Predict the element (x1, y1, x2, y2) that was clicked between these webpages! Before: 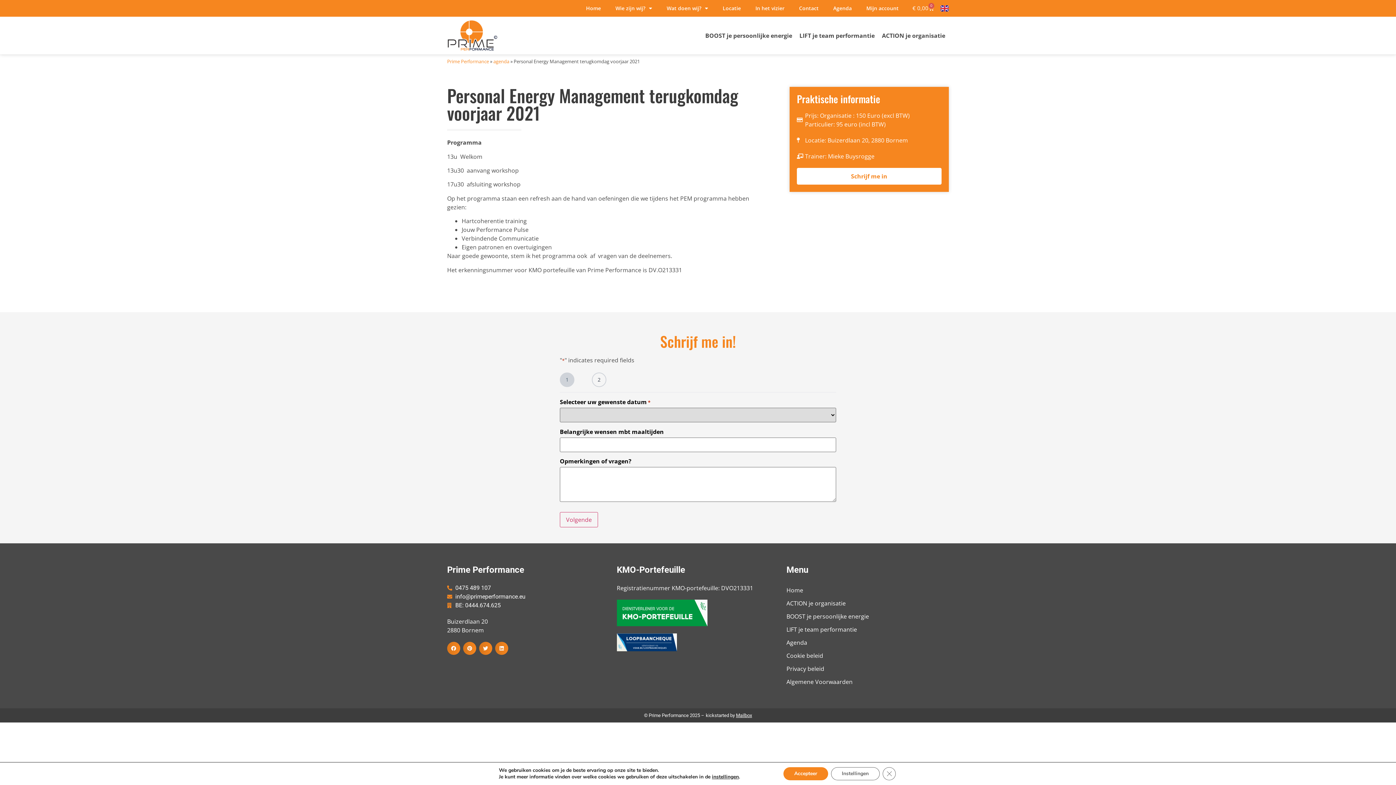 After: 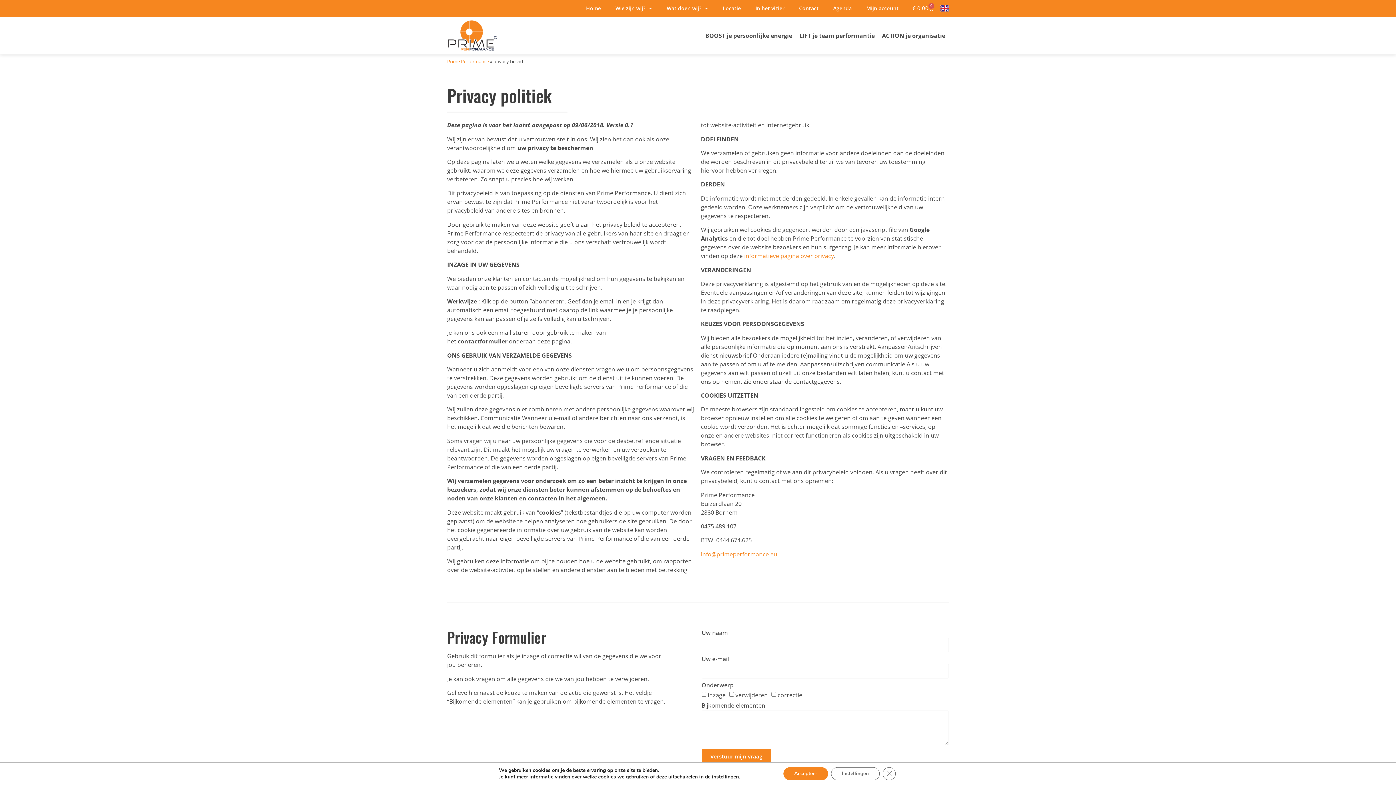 Action: bbox: (786, 662, 949, 675) label: Privacy beleid